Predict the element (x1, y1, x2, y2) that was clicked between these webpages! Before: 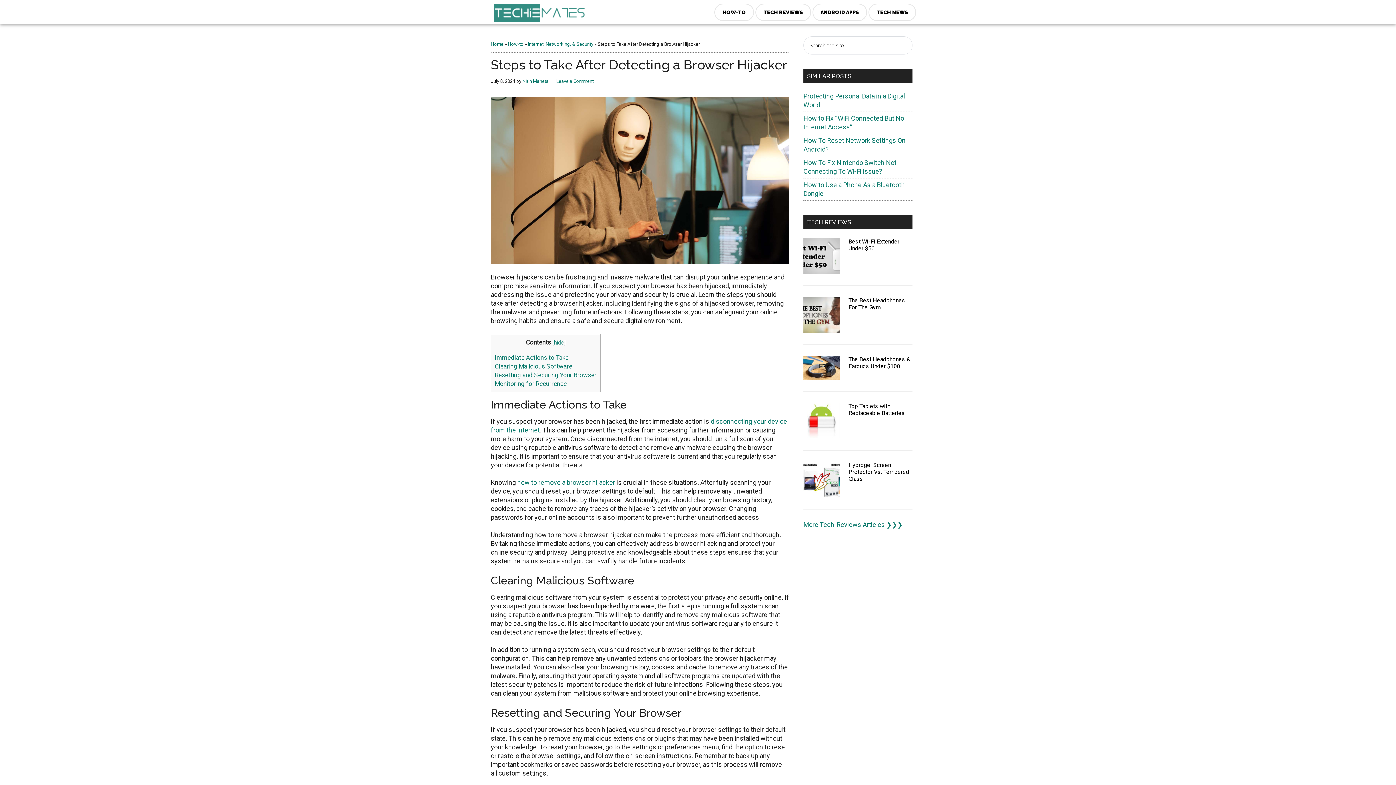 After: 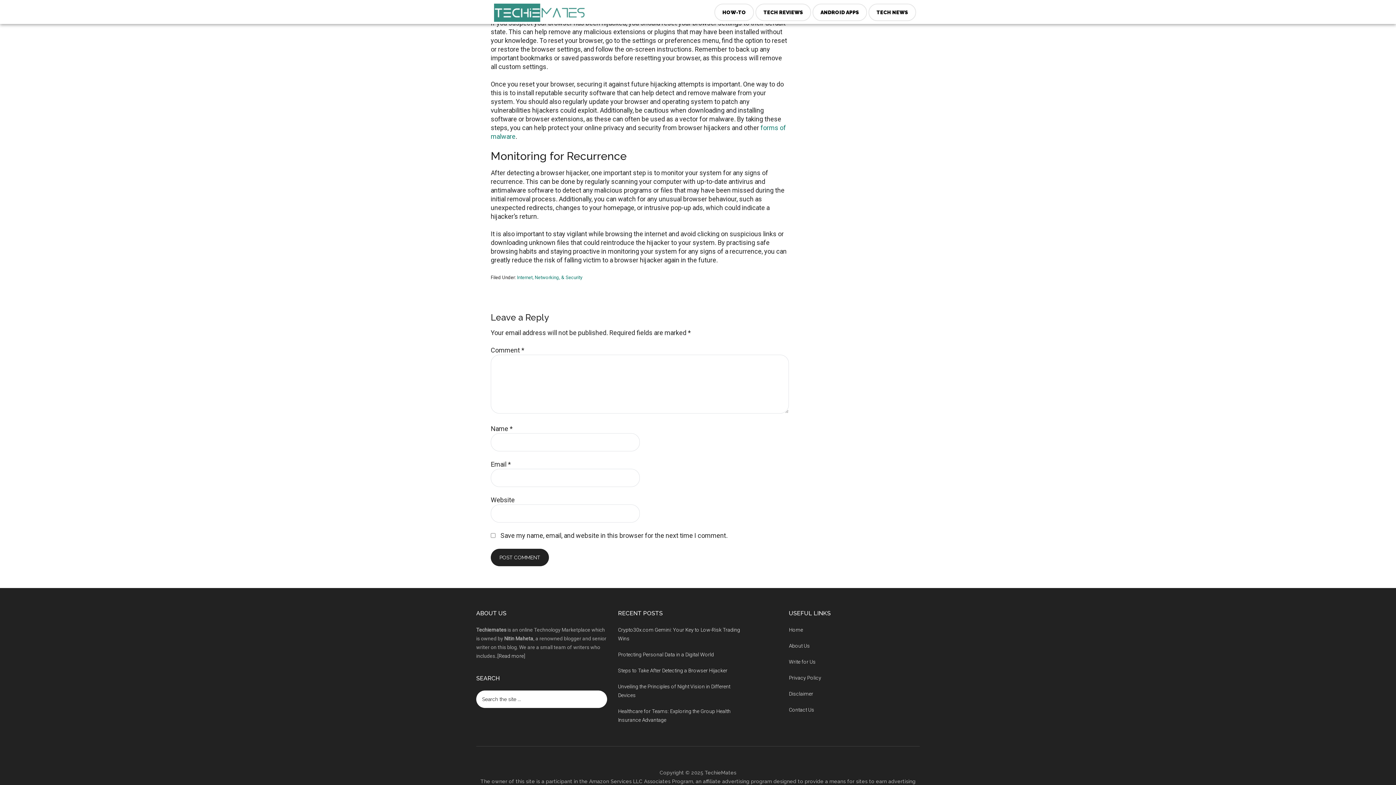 Action: label: Resetting and Securing Your Browser bbox: (494, 371, 596, 379)